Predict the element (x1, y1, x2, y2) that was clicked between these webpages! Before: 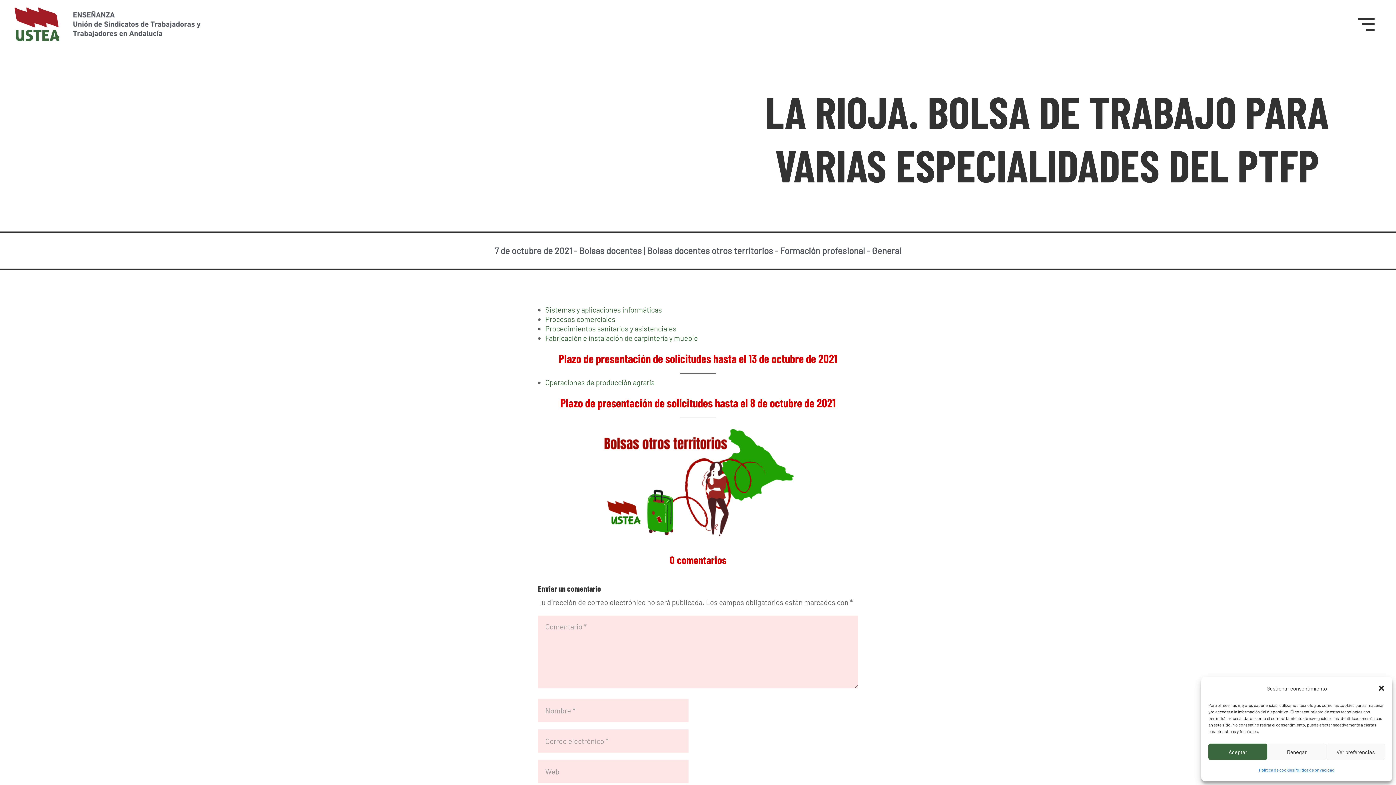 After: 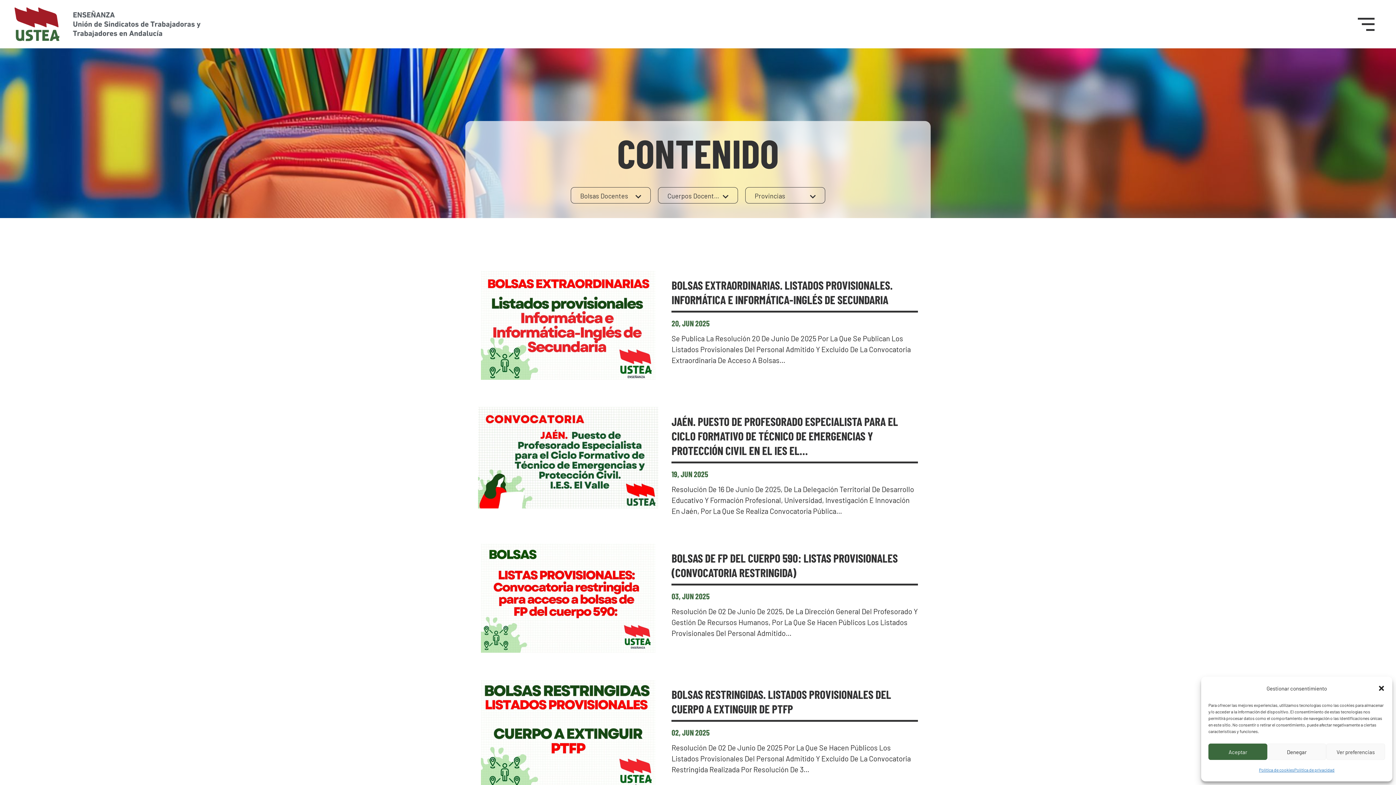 Action: label: Bolsas docentes bbox: (579, 245, 642, 255)